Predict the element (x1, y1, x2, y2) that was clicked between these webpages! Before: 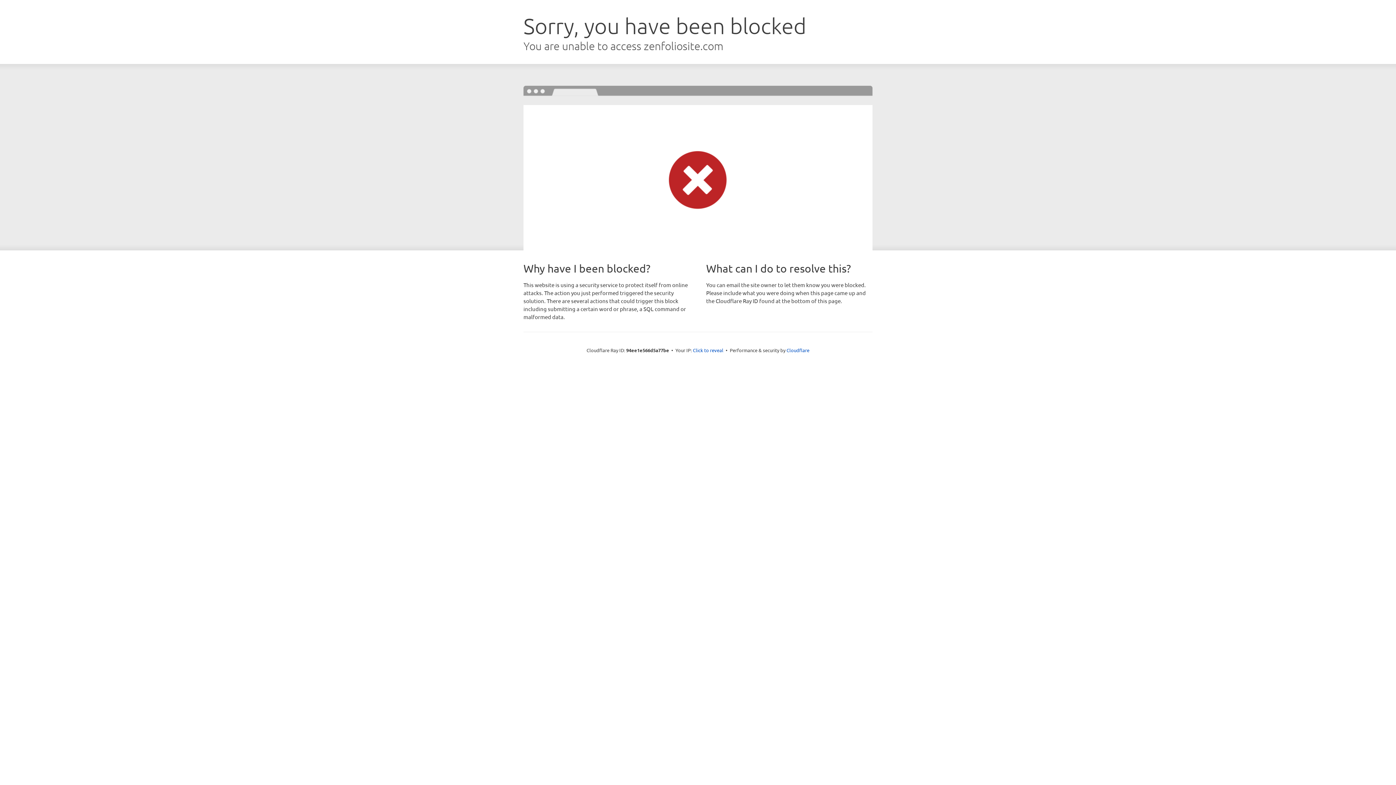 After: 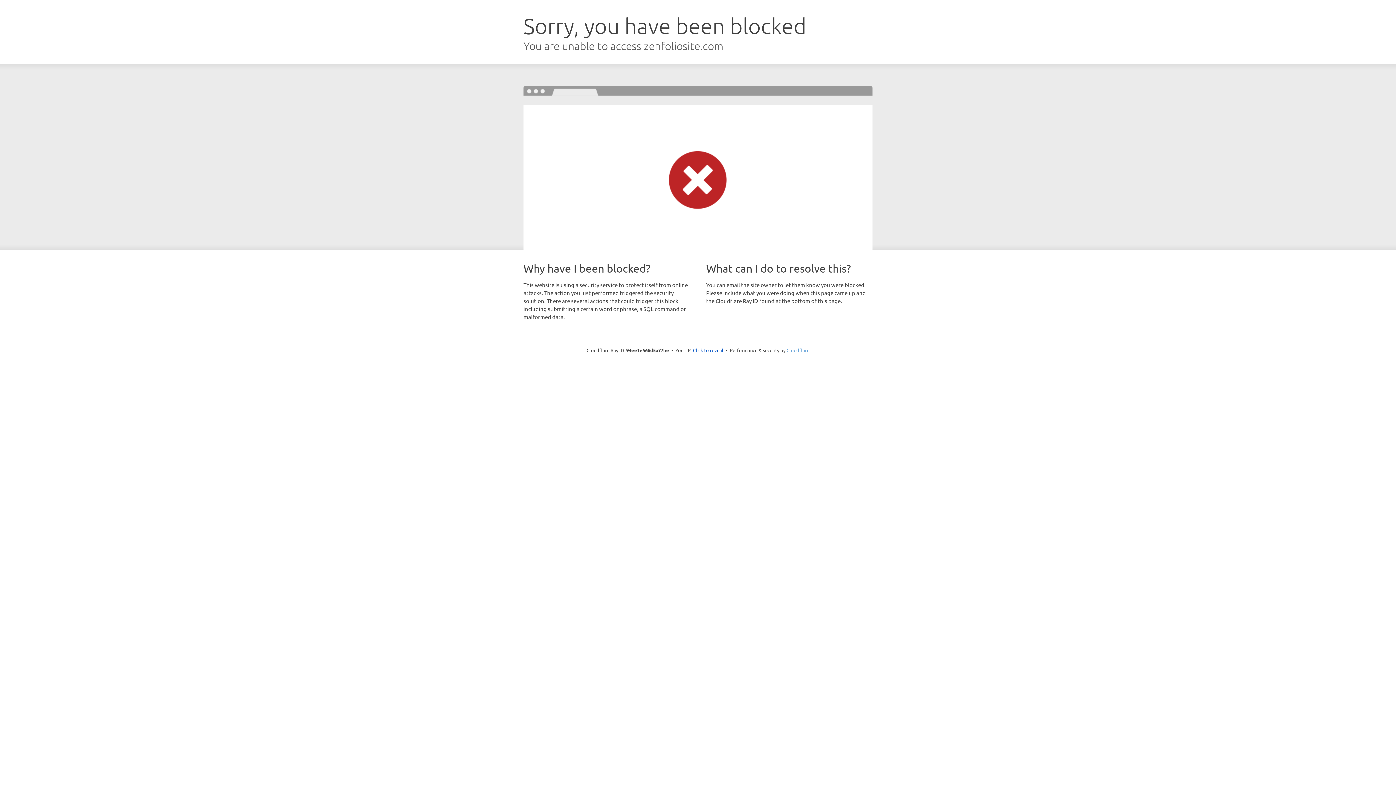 Action: label: Cloudflare bbox: (786, 347, 809, 353)